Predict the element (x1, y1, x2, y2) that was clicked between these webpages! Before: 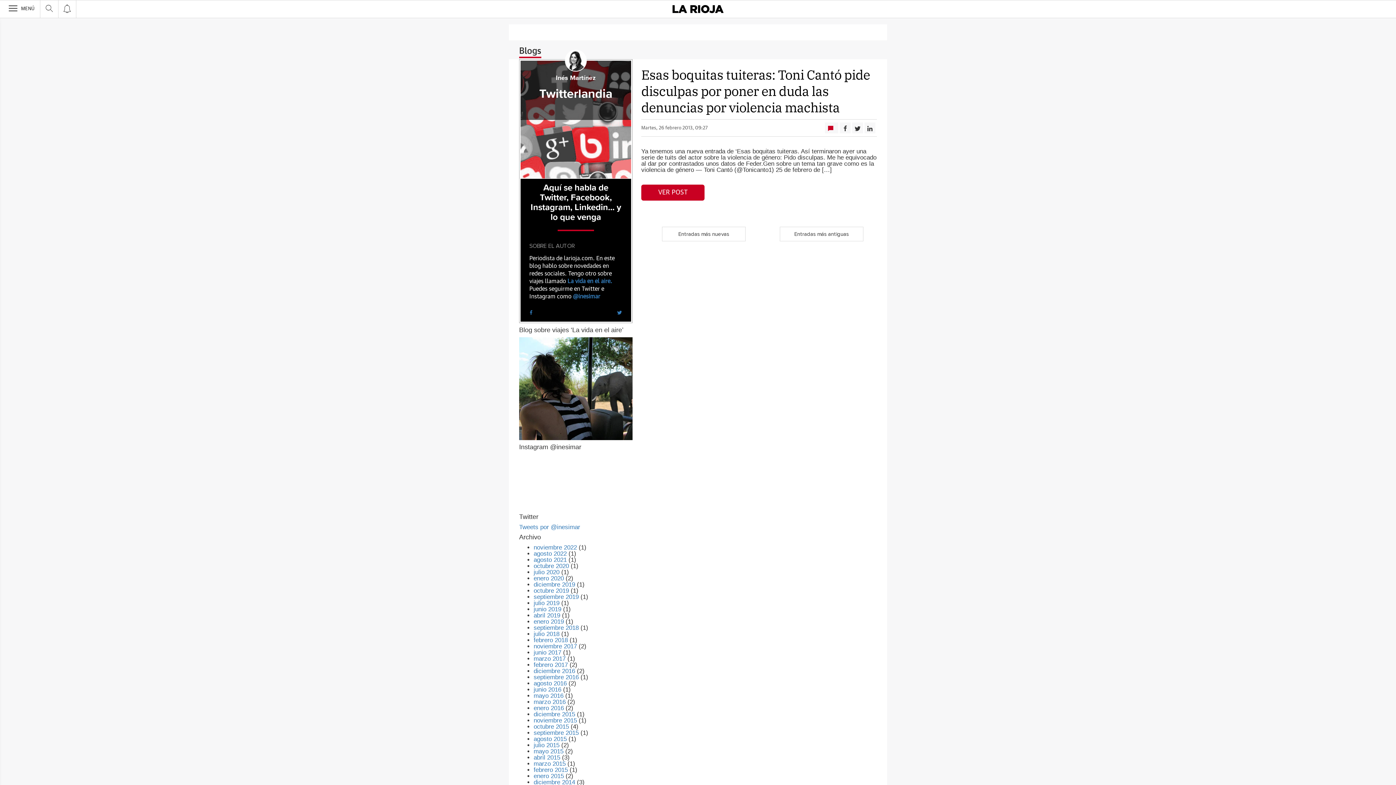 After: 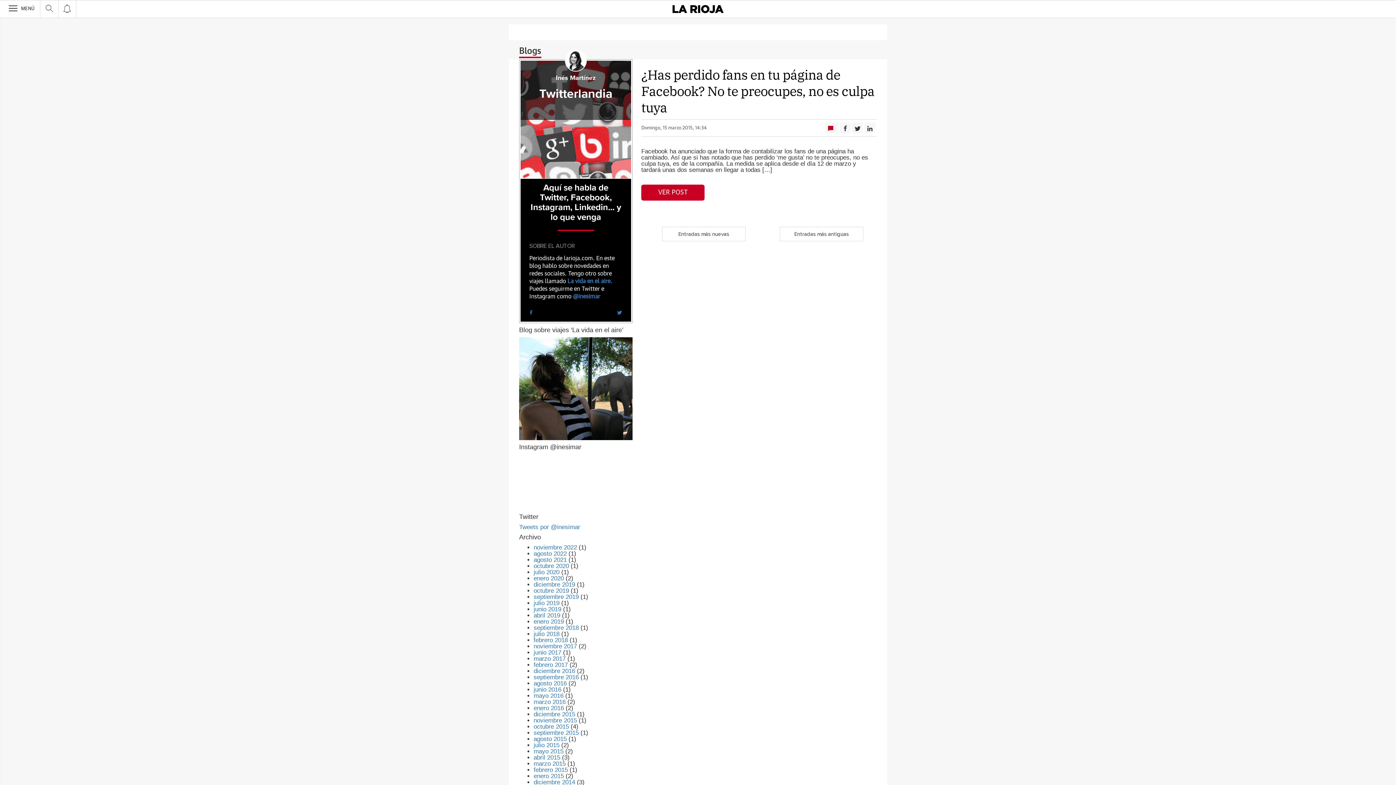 Action: label: marzo 2015 bbox: (533, 760, 565, 767)